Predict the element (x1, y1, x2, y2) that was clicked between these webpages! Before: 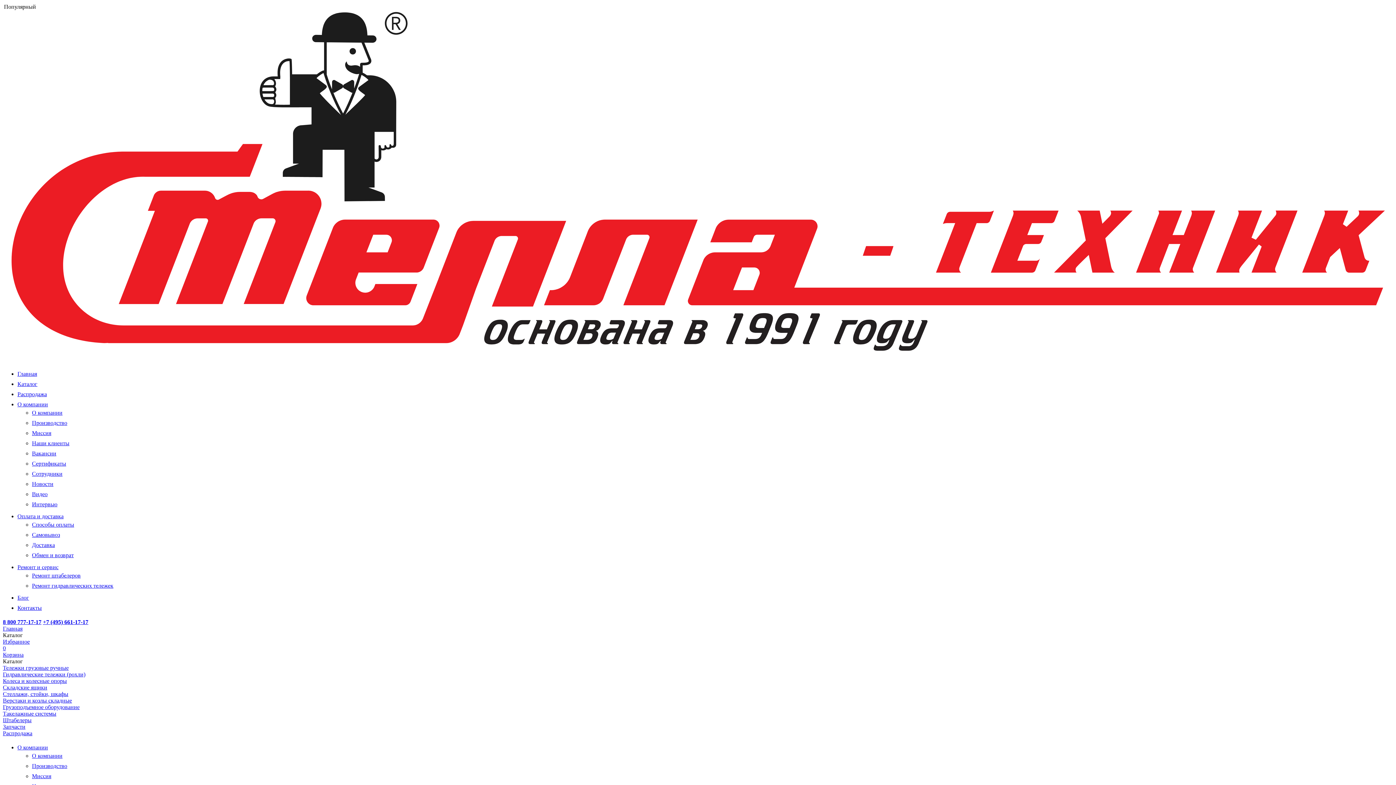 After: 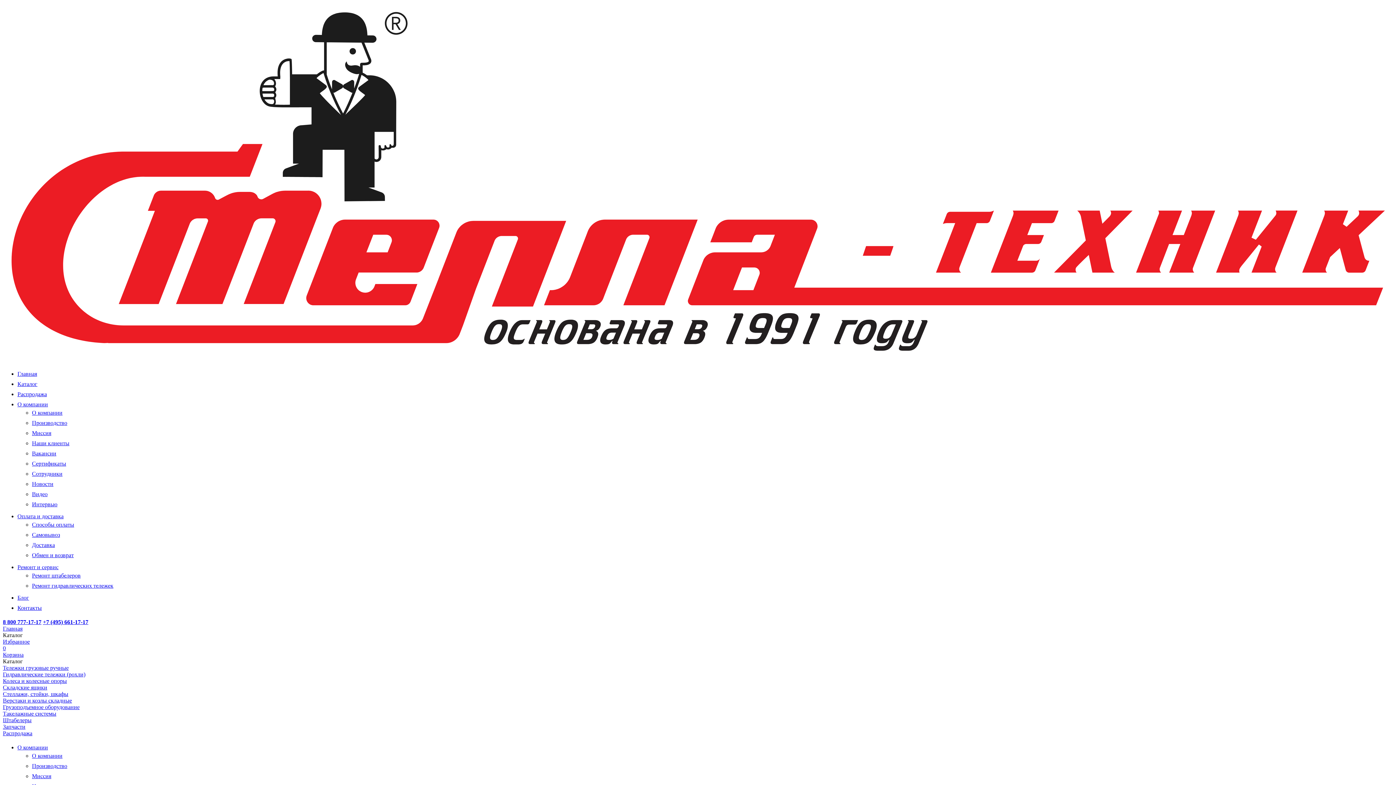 Action: label: Главная bbox: (2, 625, 1393, 632)